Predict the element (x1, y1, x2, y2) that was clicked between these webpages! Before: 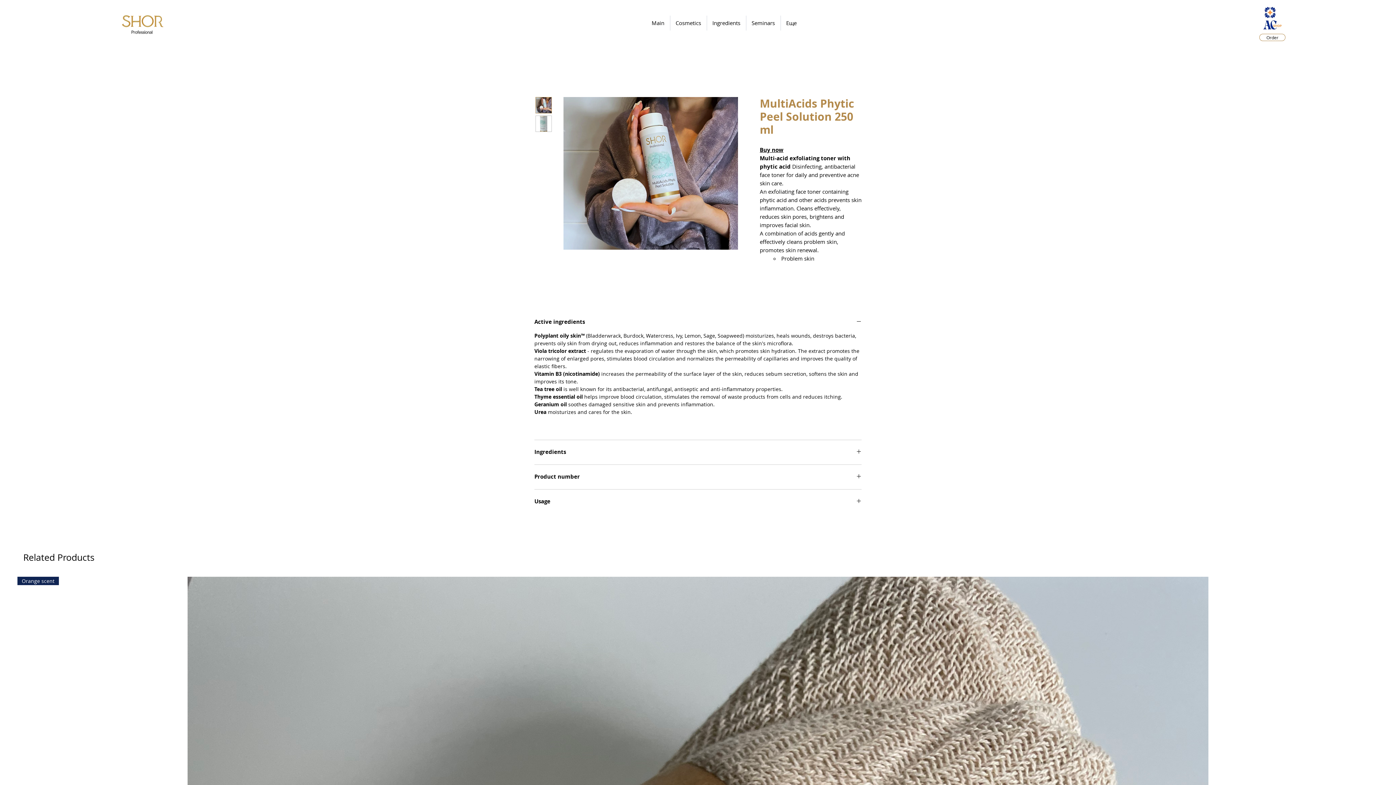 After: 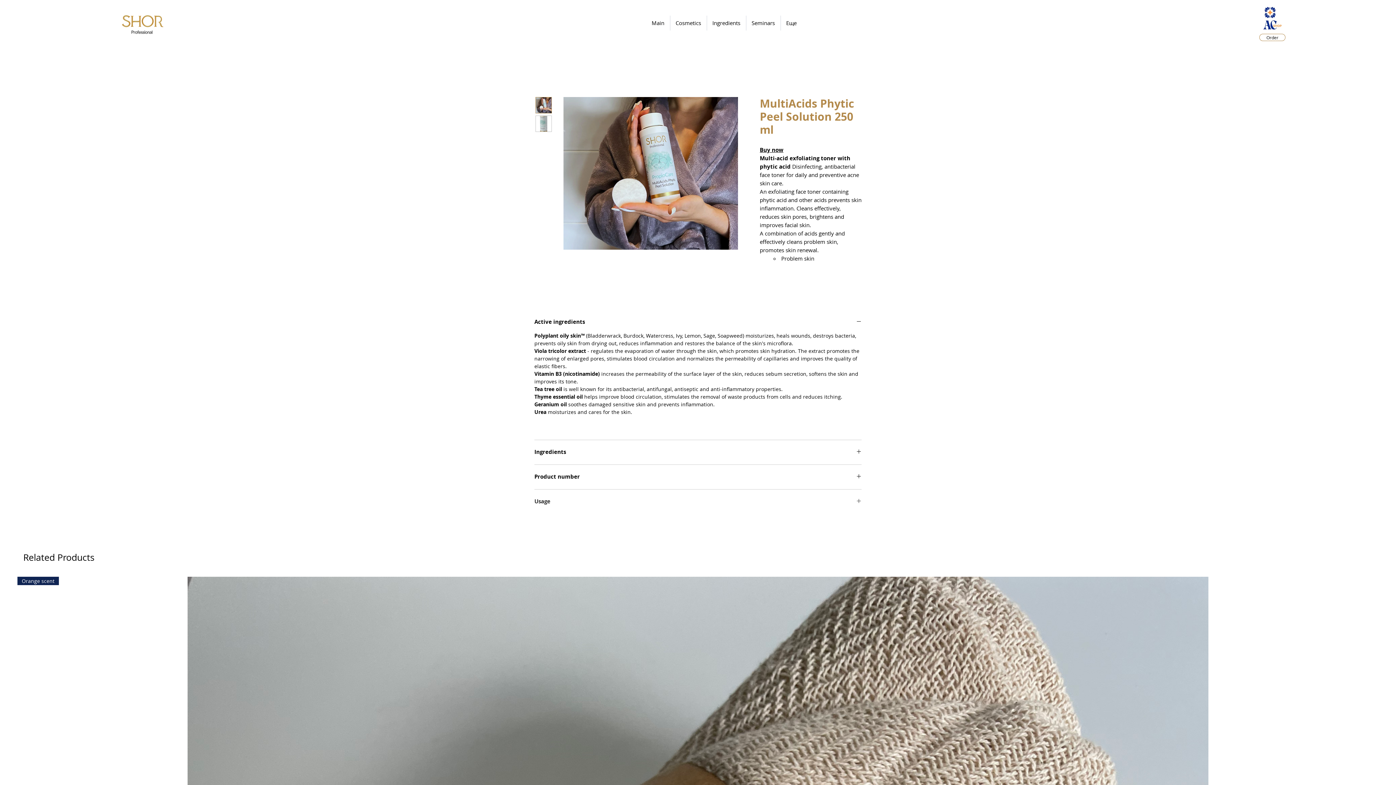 Action: label: Usage bbox: (534, 498, 861, 505)